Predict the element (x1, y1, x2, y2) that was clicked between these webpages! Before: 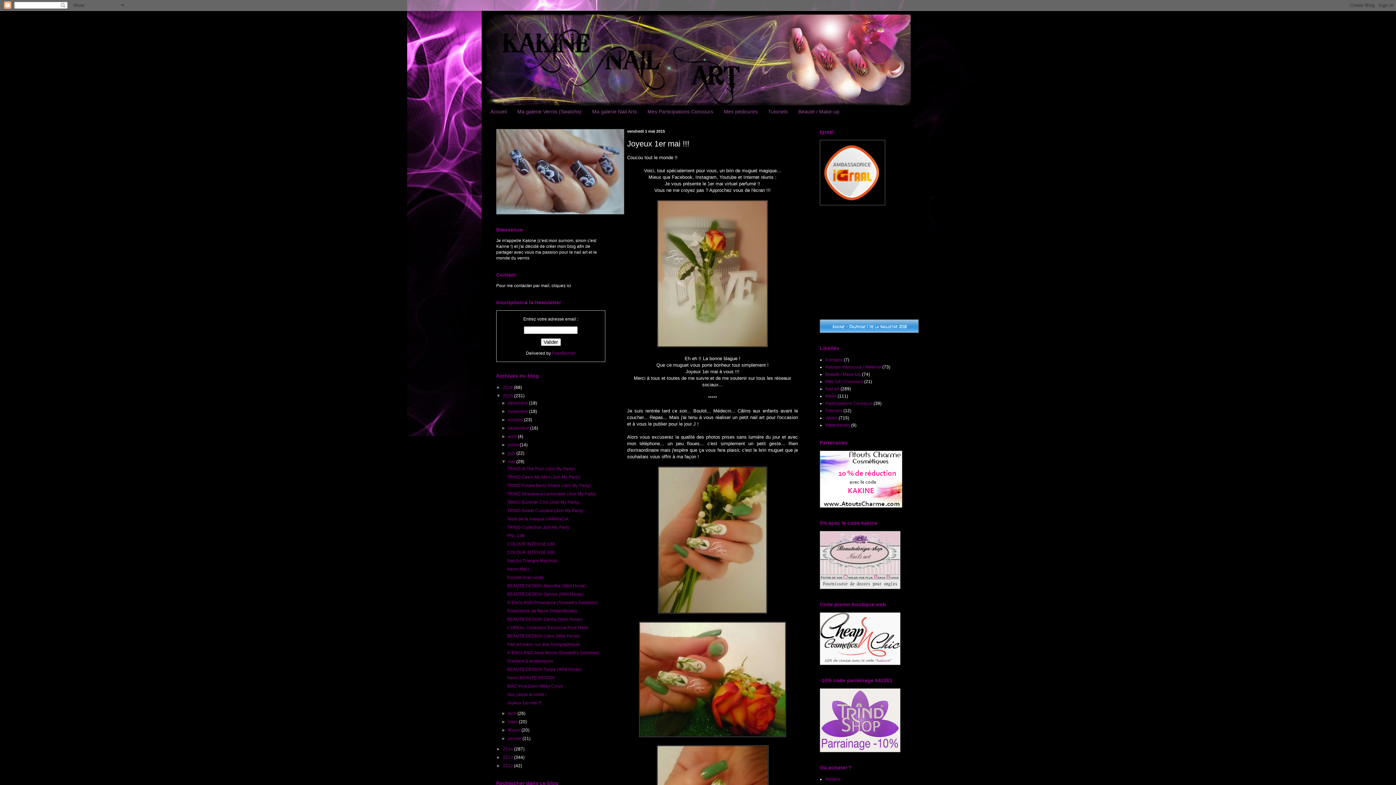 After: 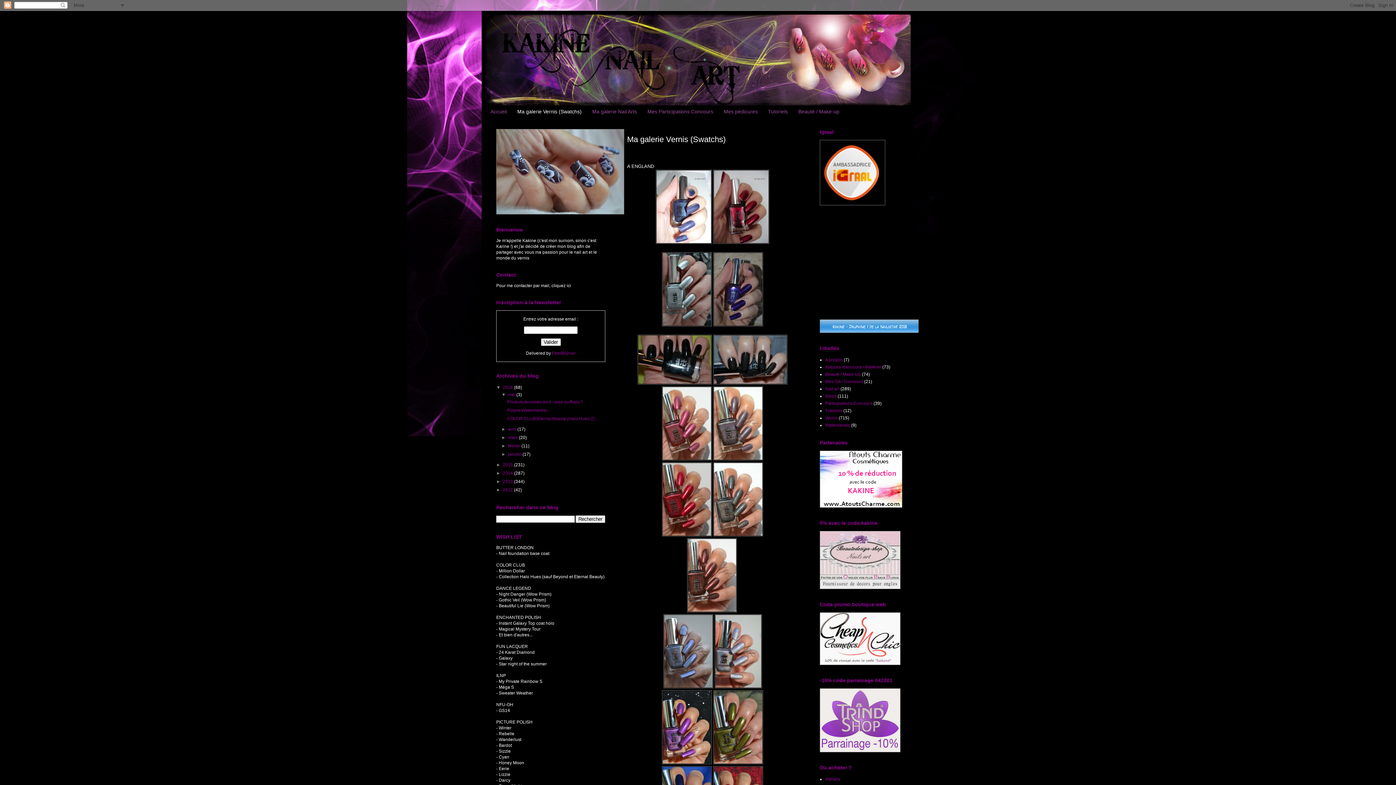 Action: label: Ma galerie Vernis (Swatchs) bbox: (512, 105, 586, 117)